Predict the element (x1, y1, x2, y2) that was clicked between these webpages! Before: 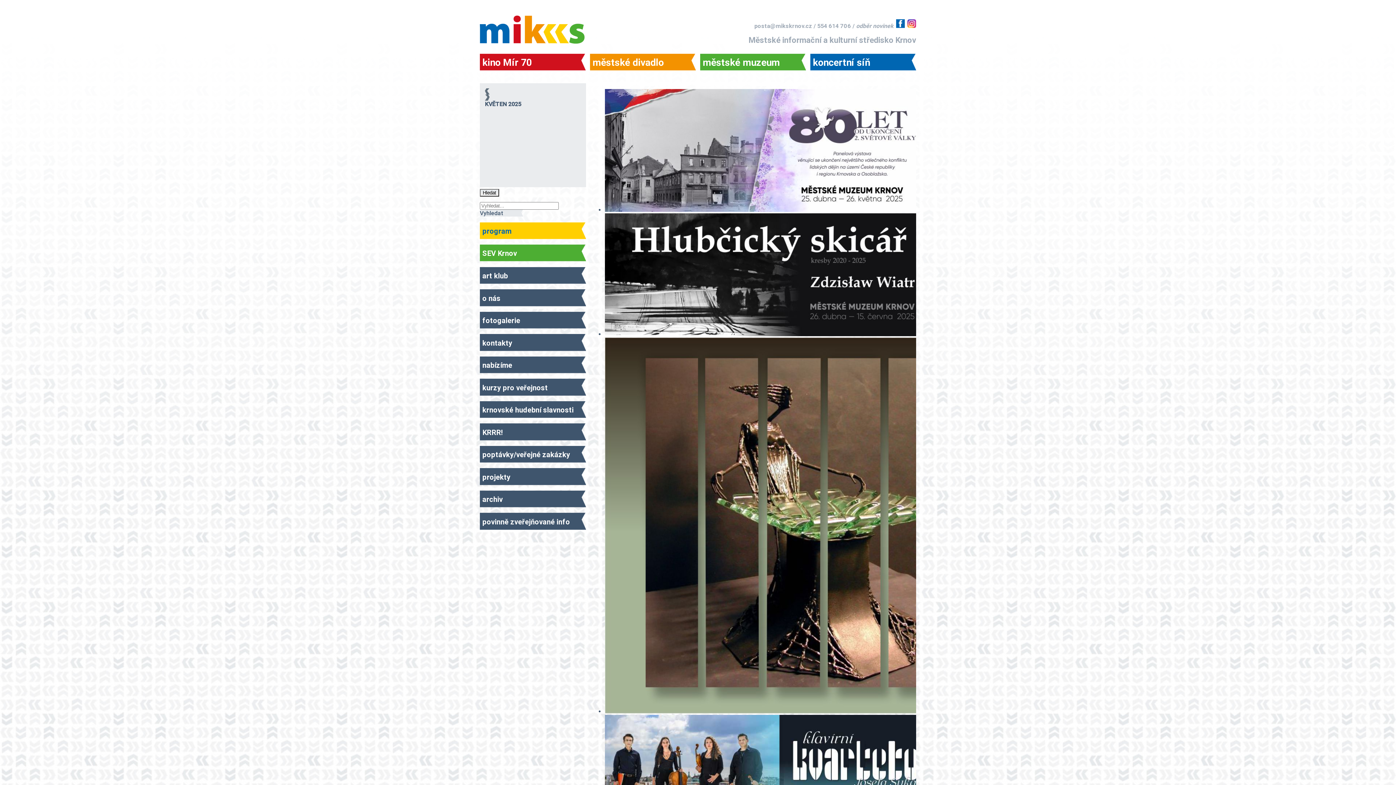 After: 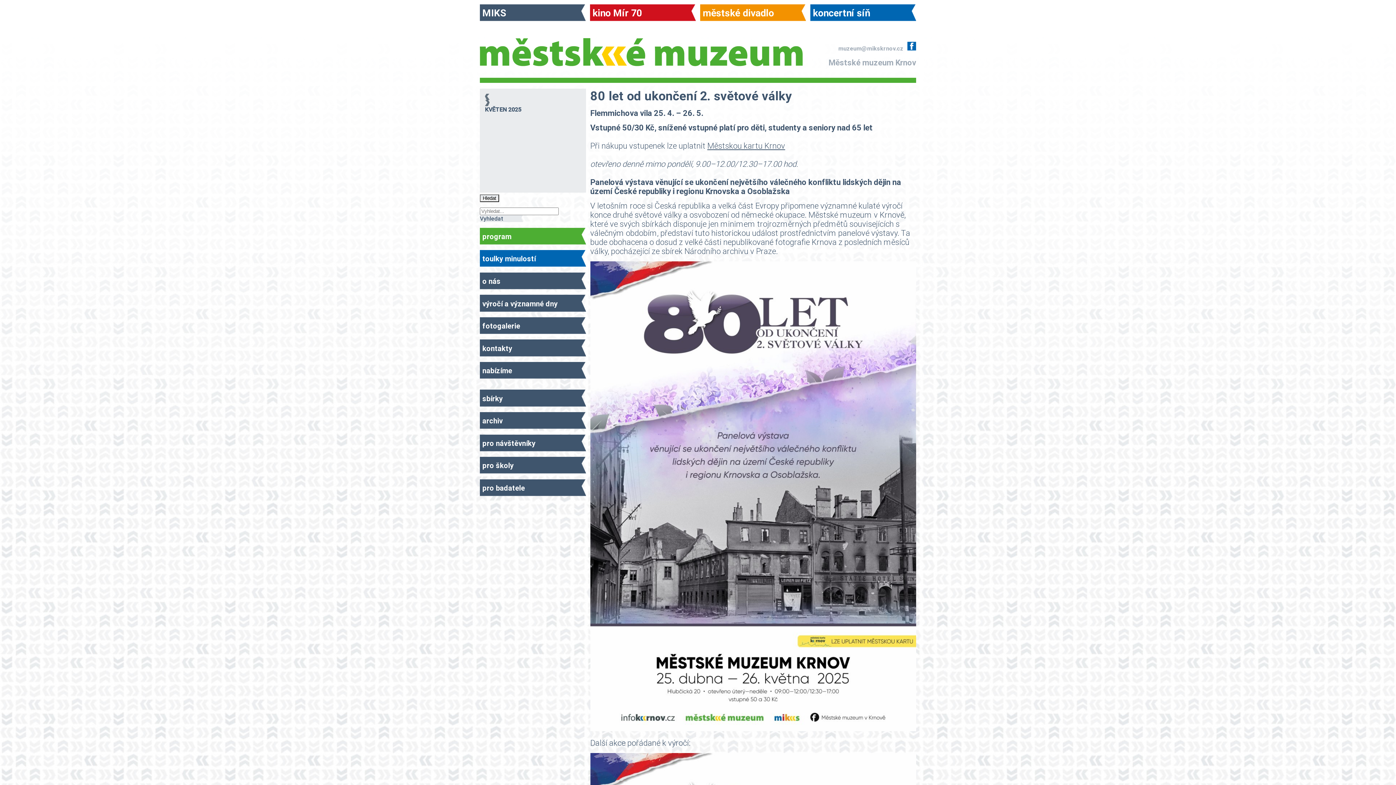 Action: bbox: (605, 206, 930, 213)